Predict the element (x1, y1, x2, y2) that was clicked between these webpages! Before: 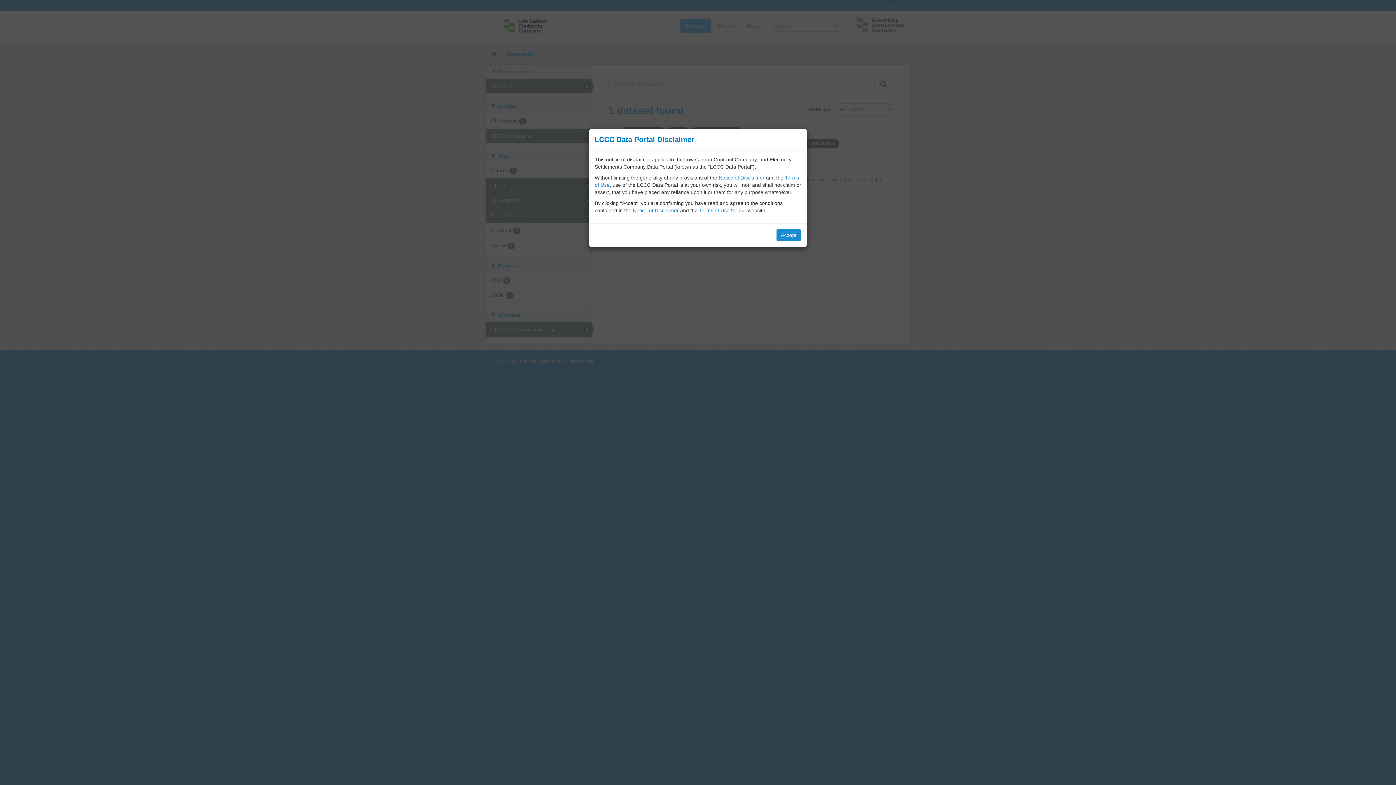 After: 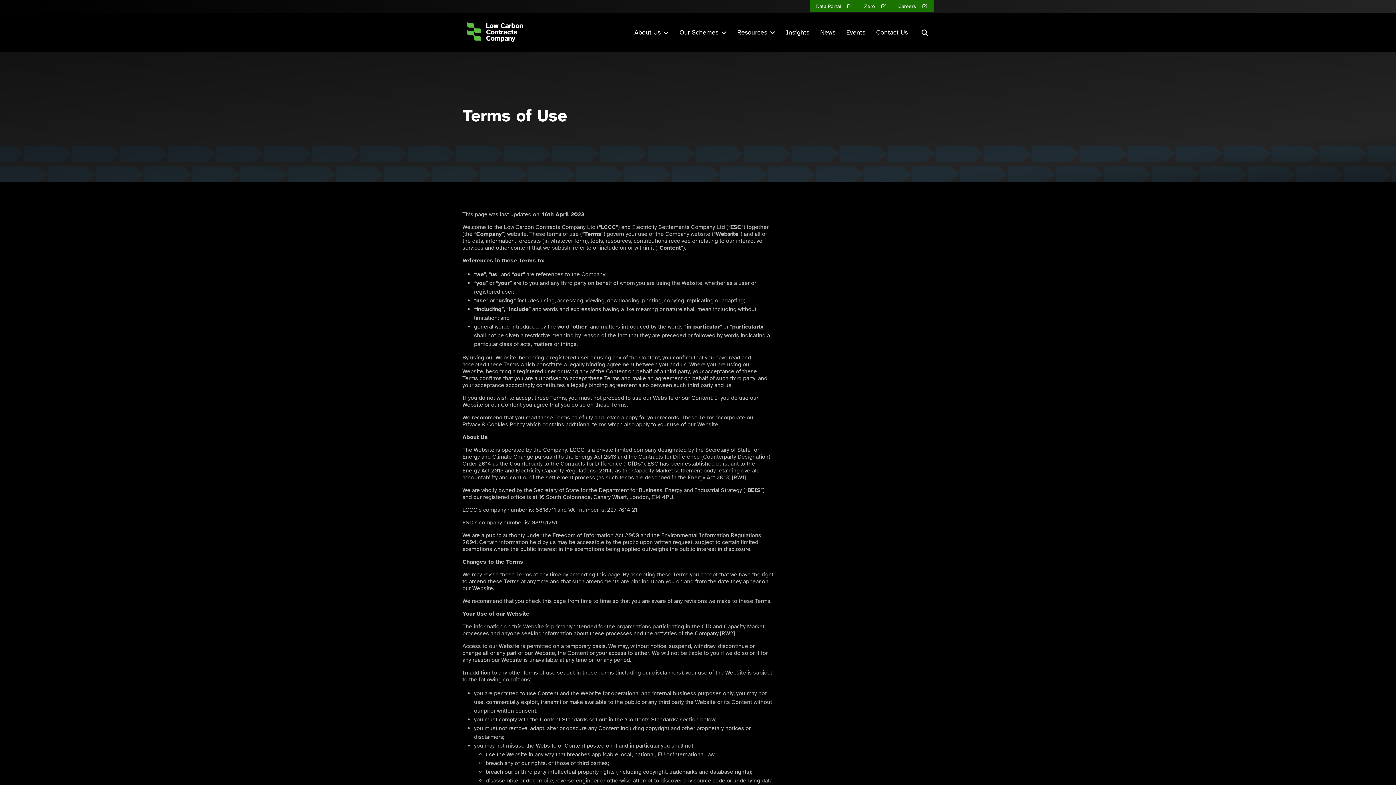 Action: bbox: (699, 207, 729, 213) label: Terms of Use